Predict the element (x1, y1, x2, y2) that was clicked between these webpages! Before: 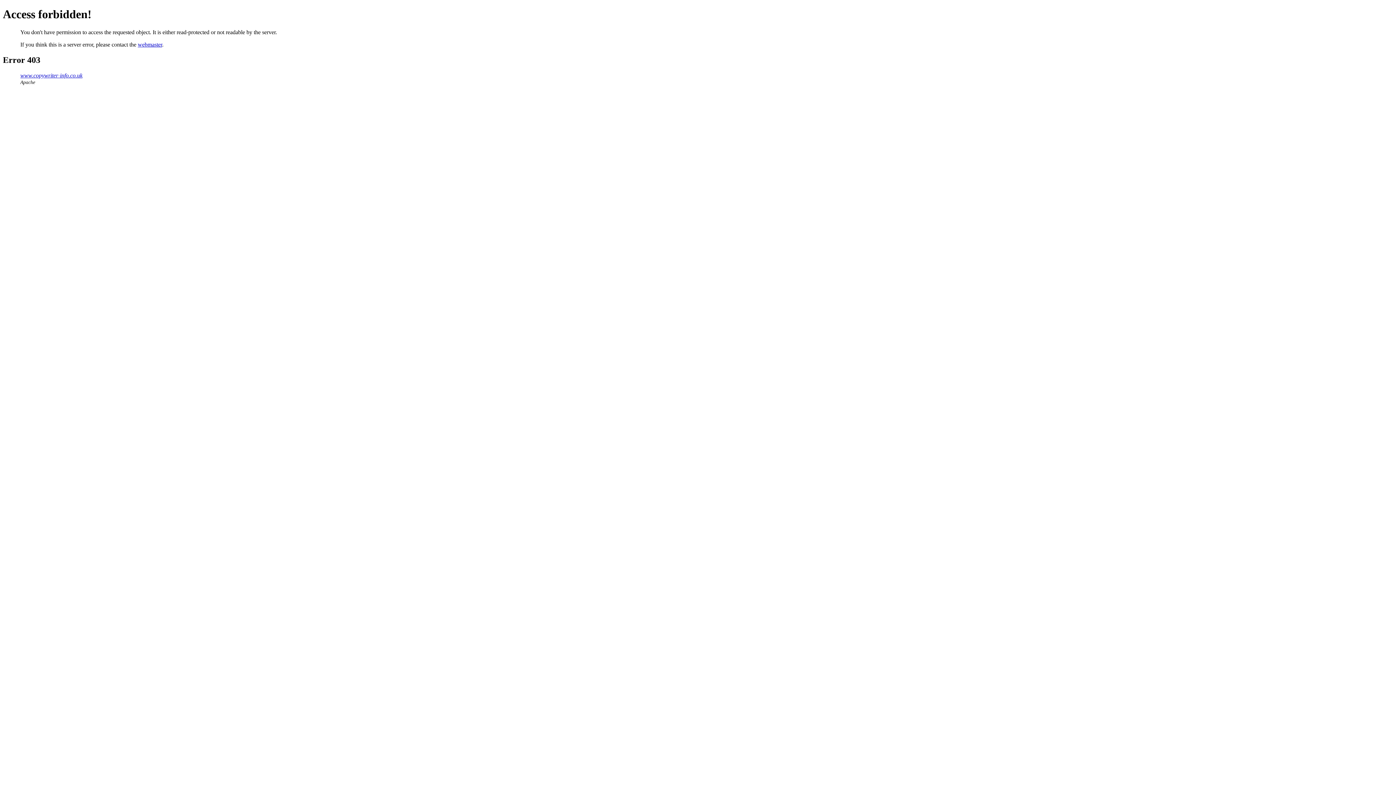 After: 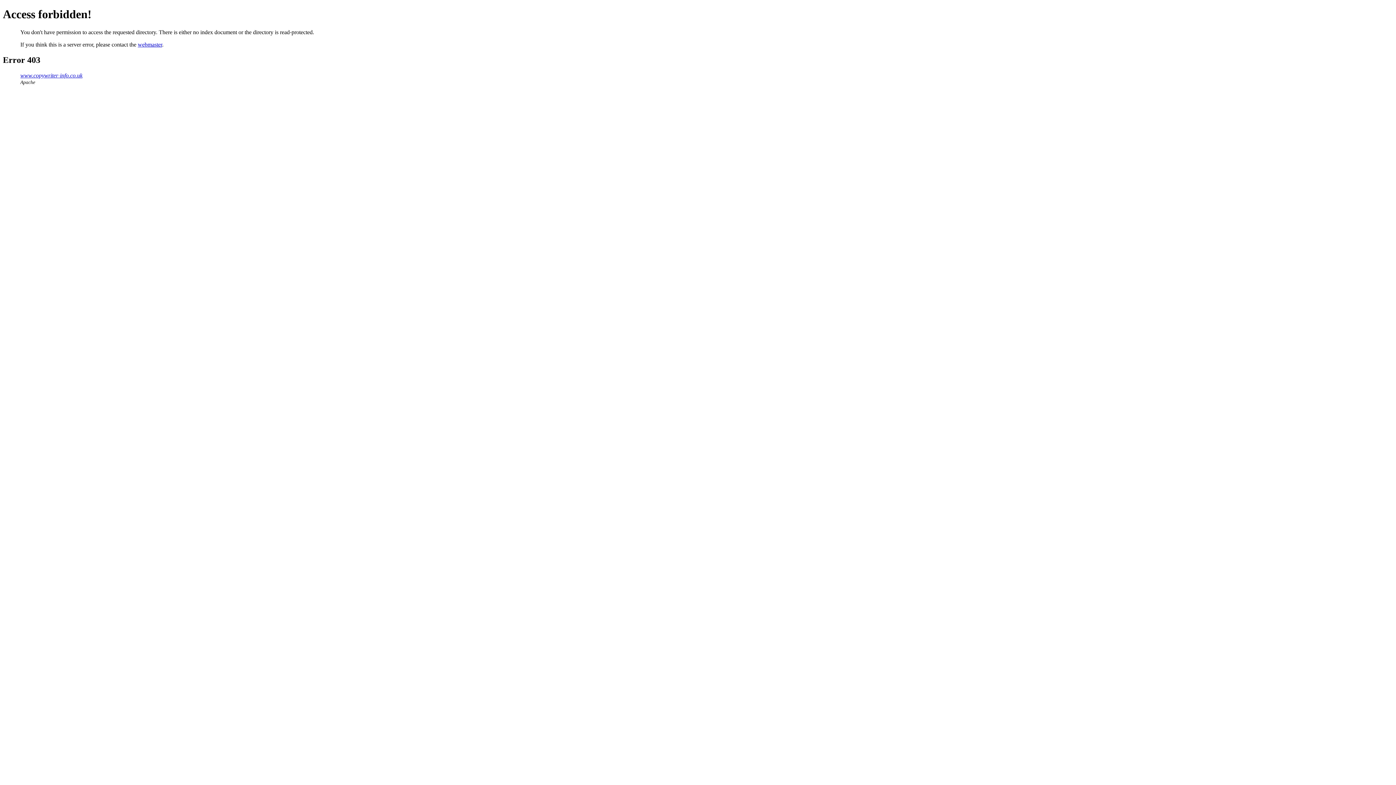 Action: bbox: (20, 72, 82, 78) label: www.copywriter-info.co.uk